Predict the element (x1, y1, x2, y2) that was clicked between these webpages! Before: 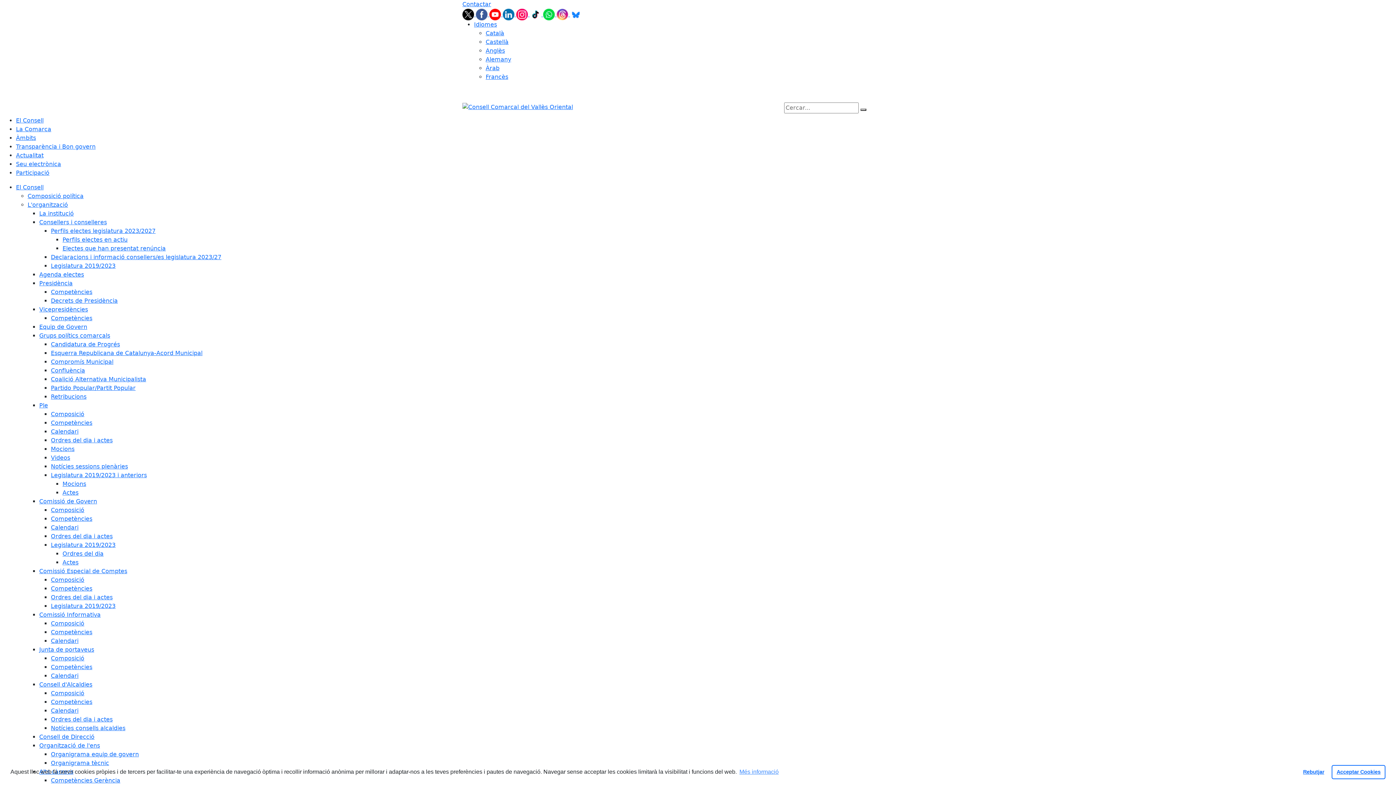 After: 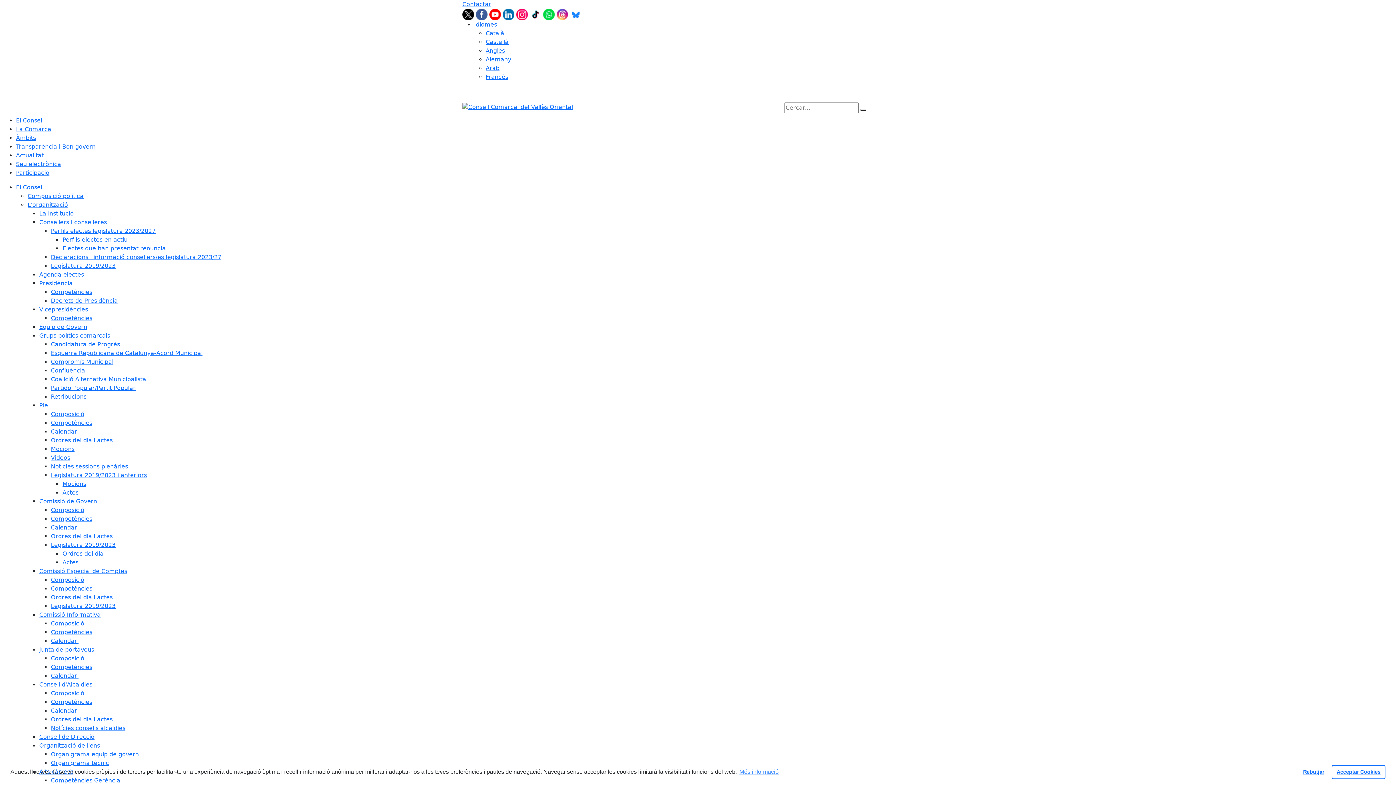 Action: label: Notícies sessions plenàries bbox: (50, 463, 128, 470)